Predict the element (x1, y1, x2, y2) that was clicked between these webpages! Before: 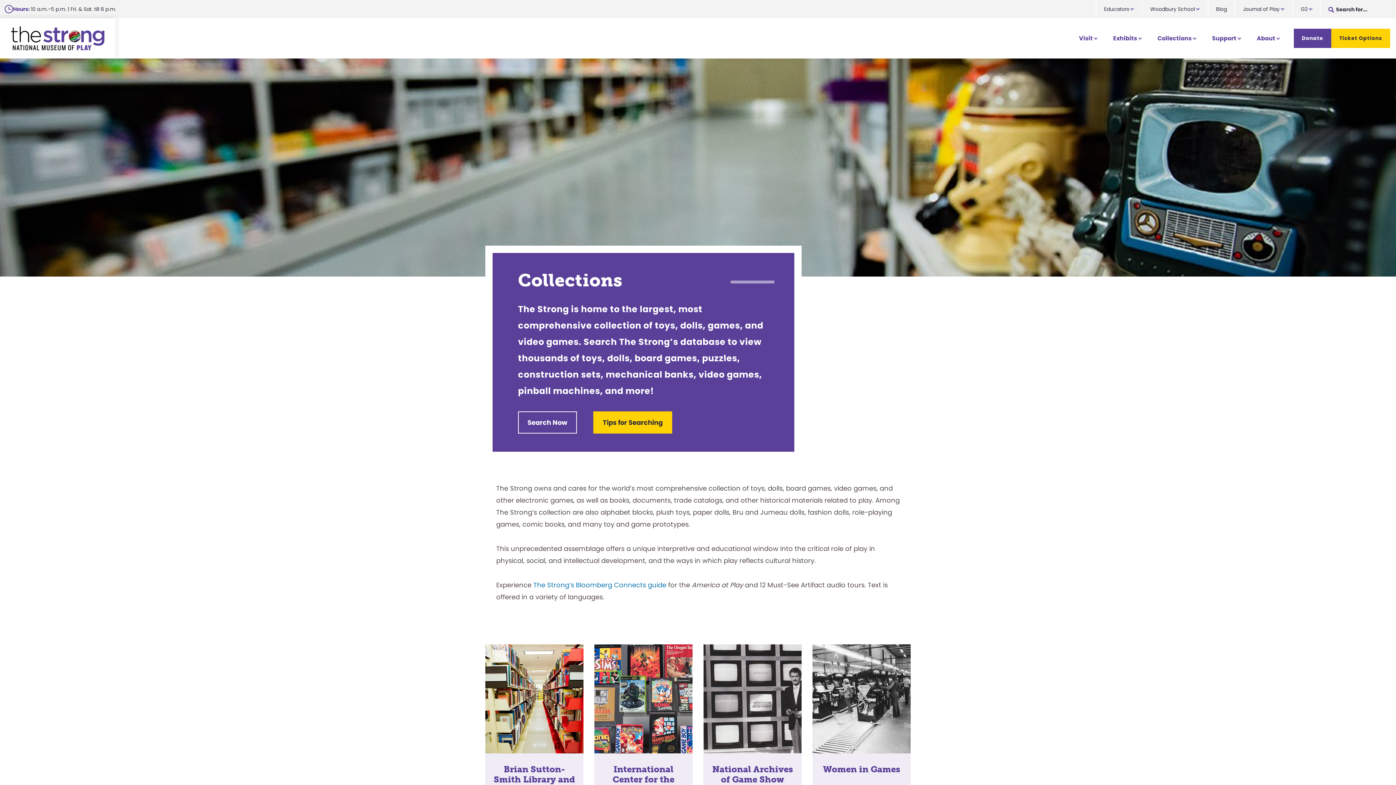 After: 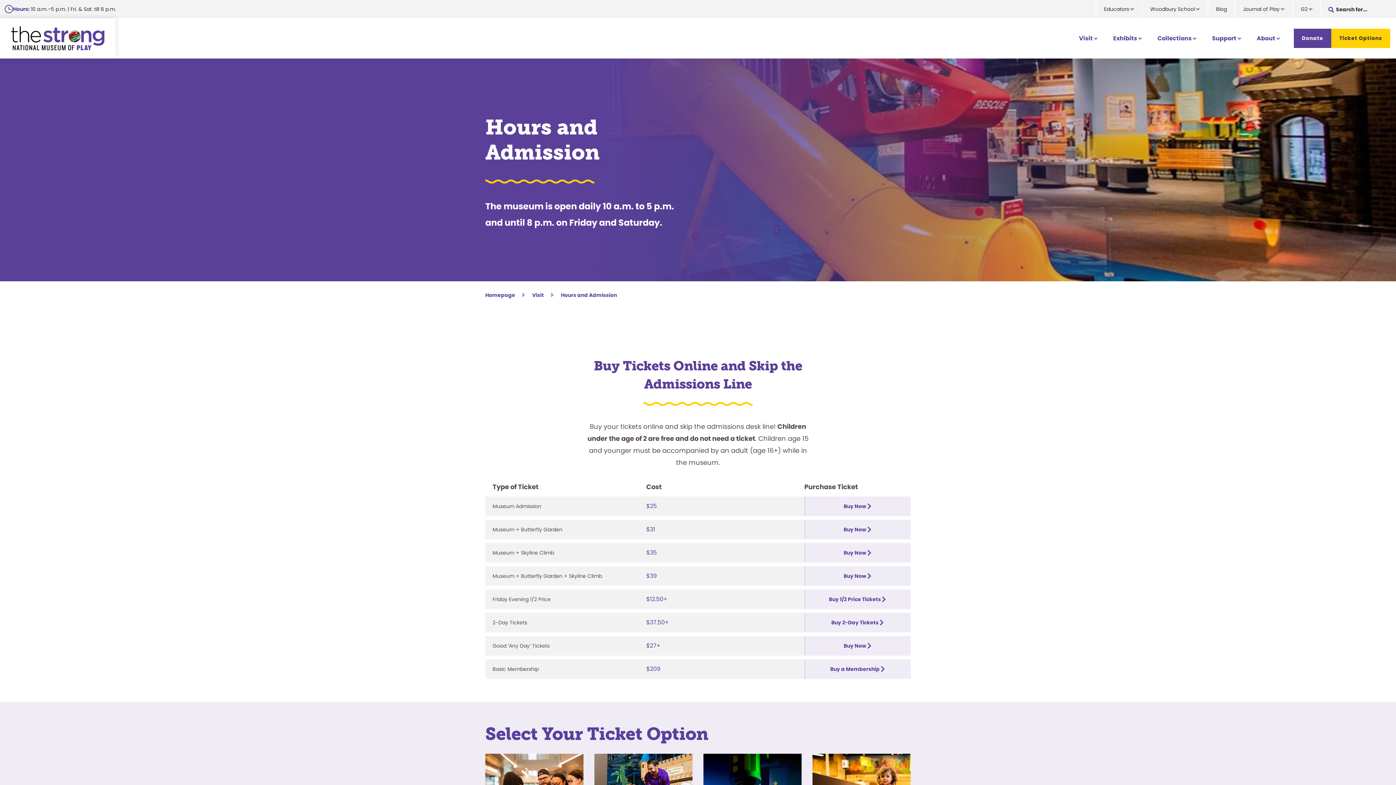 Action: bbox: (1331, 28, 1390, 48) label: Ticket Options